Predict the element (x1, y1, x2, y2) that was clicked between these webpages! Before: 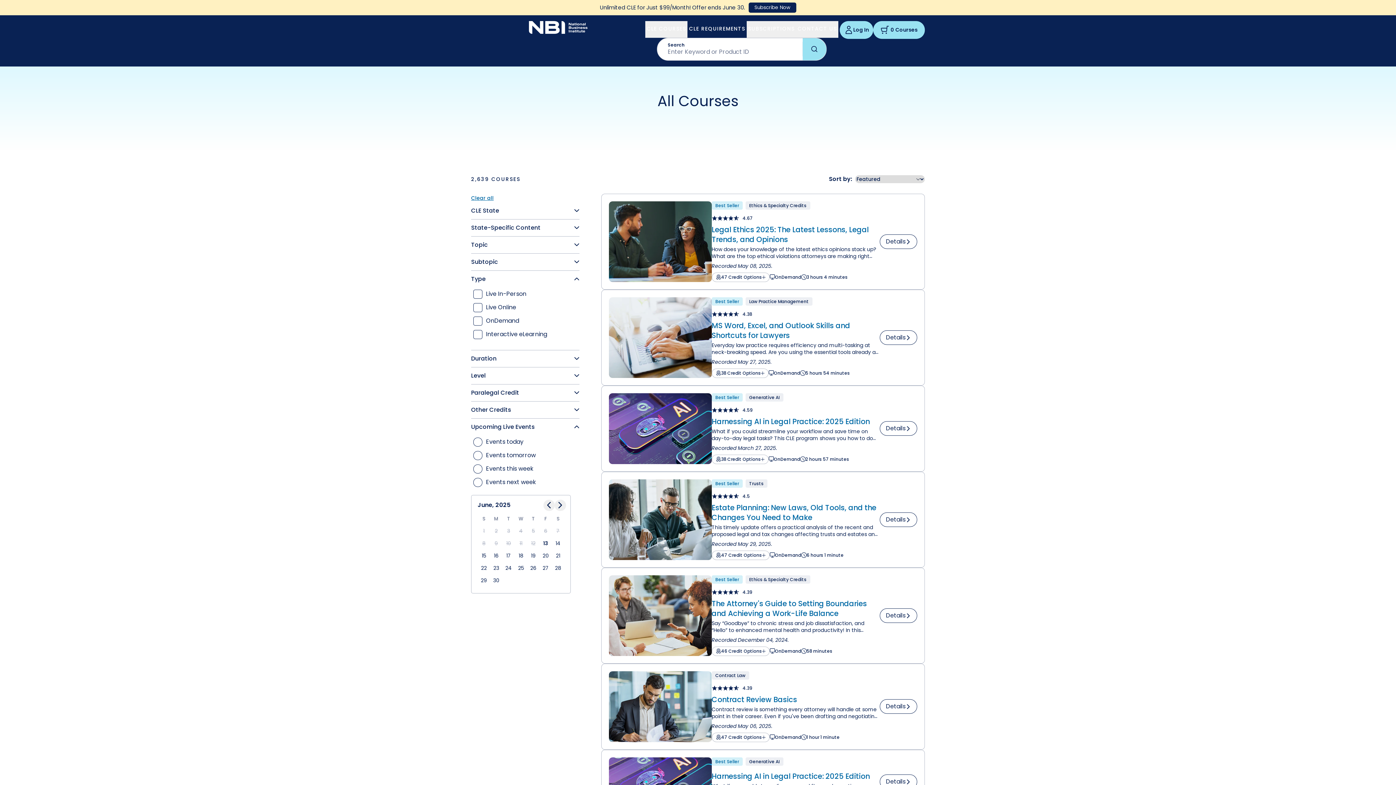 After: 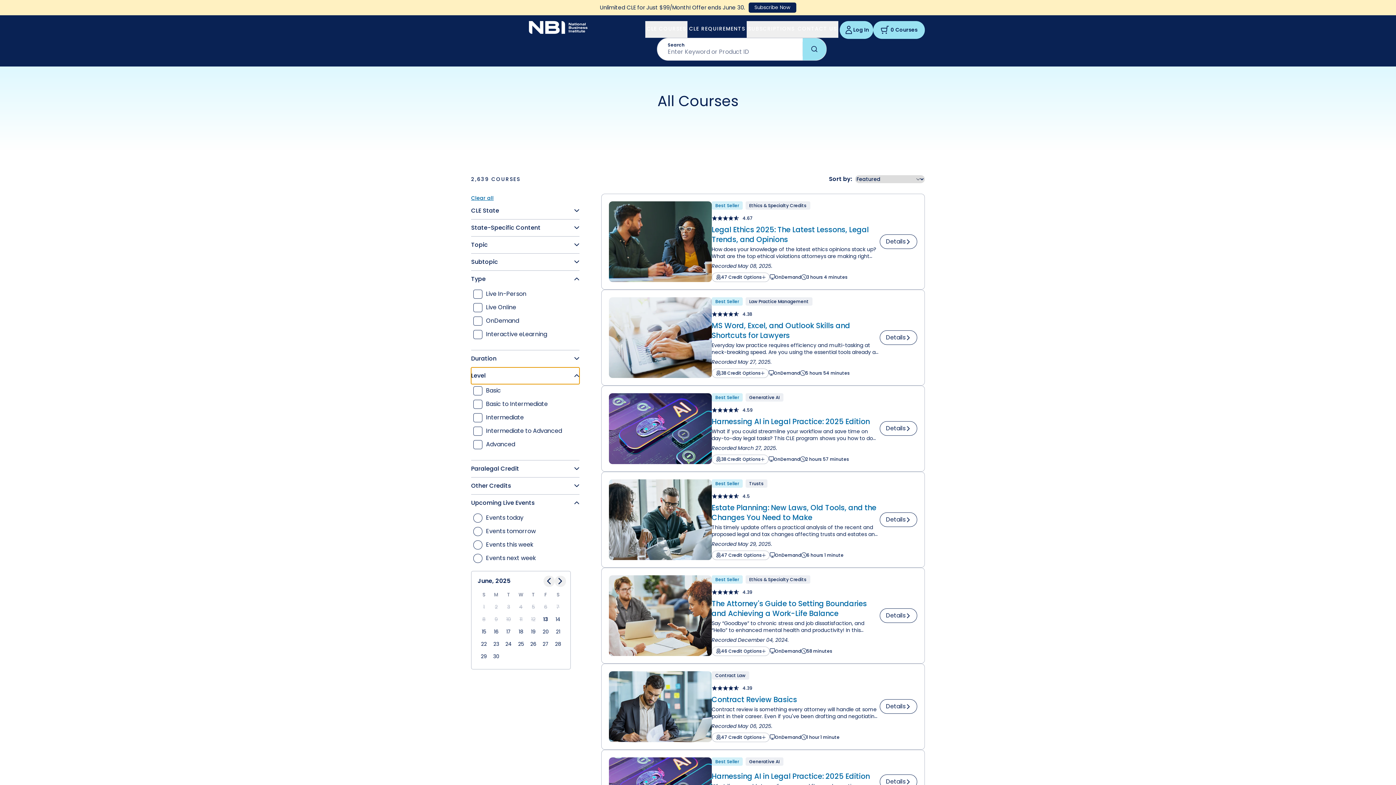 Action: bbox: (471, 313, 579, 330) label: Level